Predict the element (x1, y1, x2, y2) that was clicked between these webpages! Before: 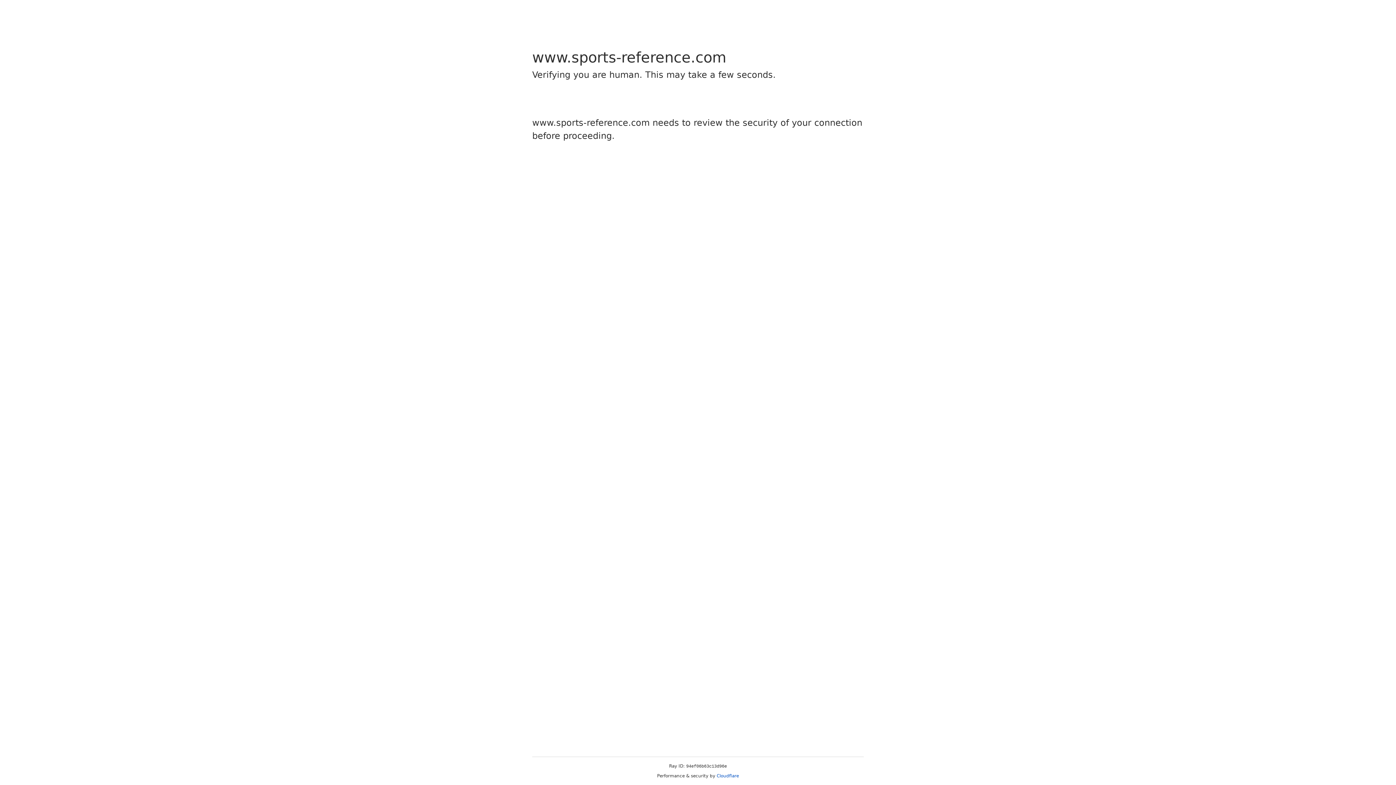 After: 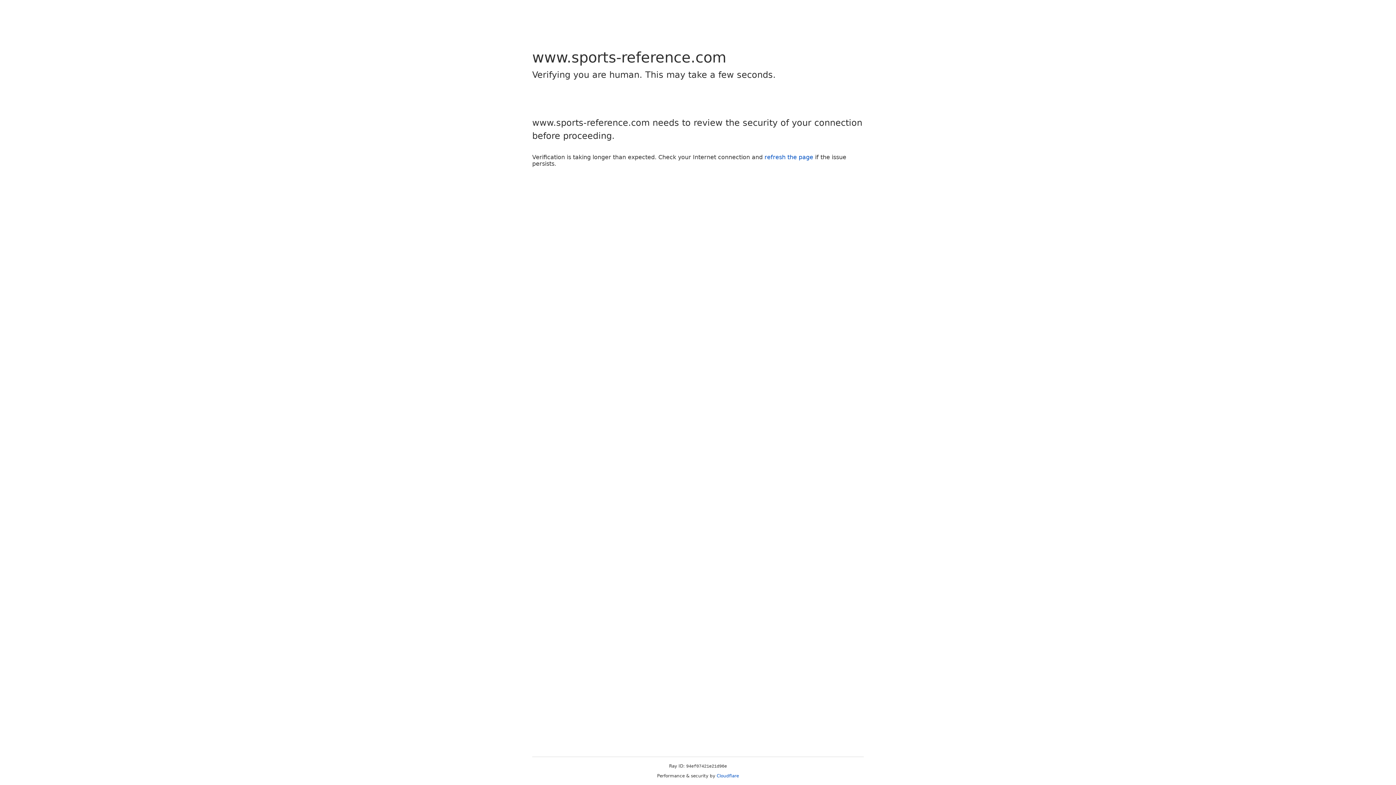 Action: label: Cloudflare bbox: (716, 773, 739, 778)